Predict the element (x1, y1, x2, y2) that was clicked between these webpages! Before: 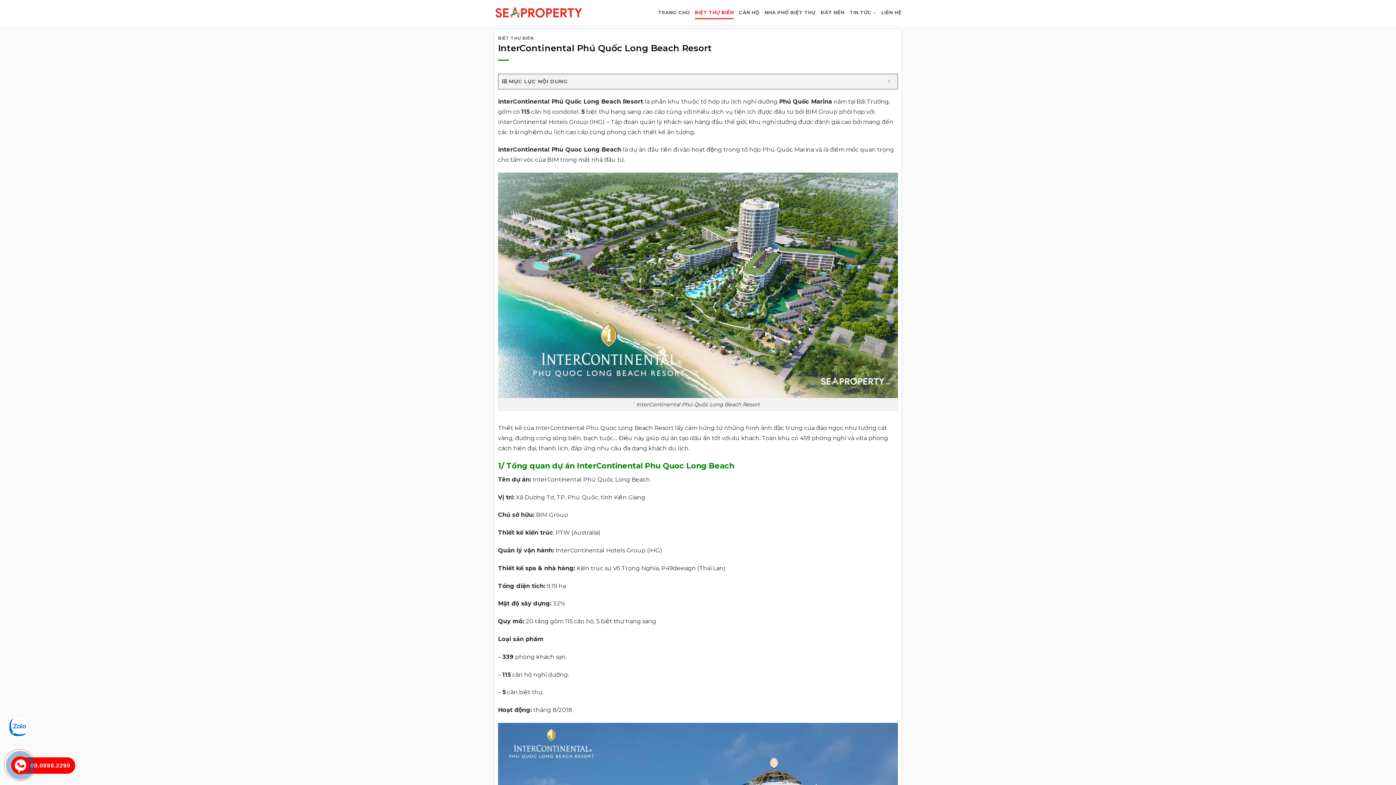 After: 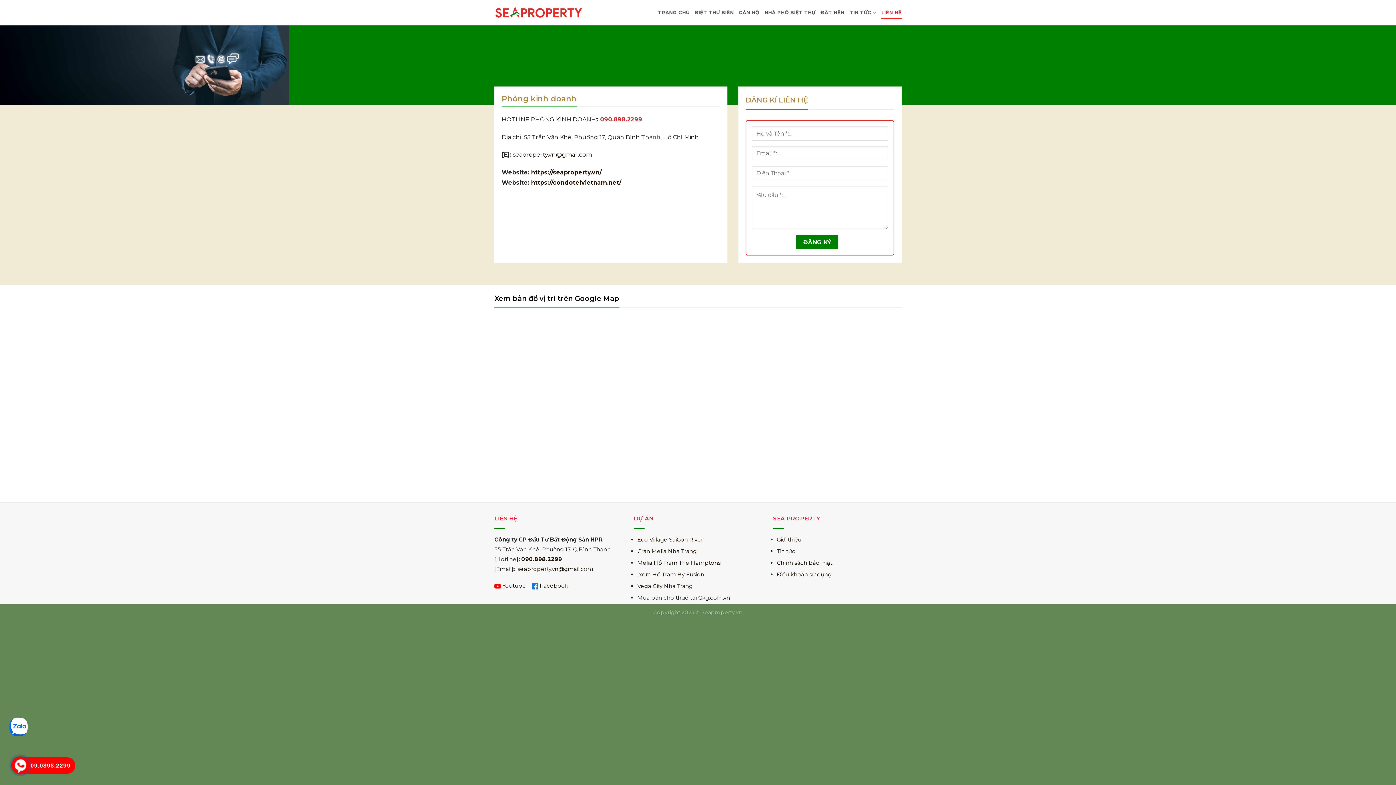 Action: label: LIÊN HỆ bbox: (881, 6, 901, 19)